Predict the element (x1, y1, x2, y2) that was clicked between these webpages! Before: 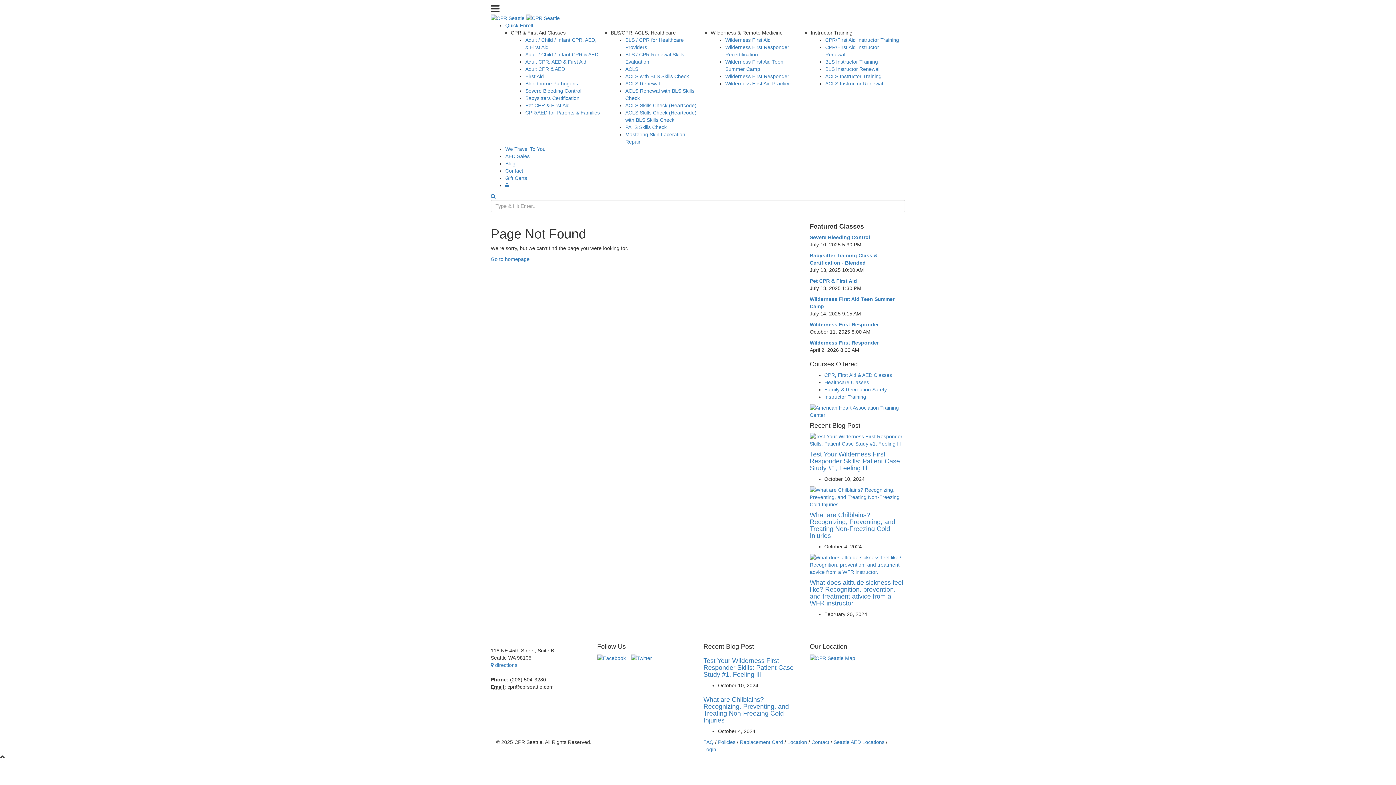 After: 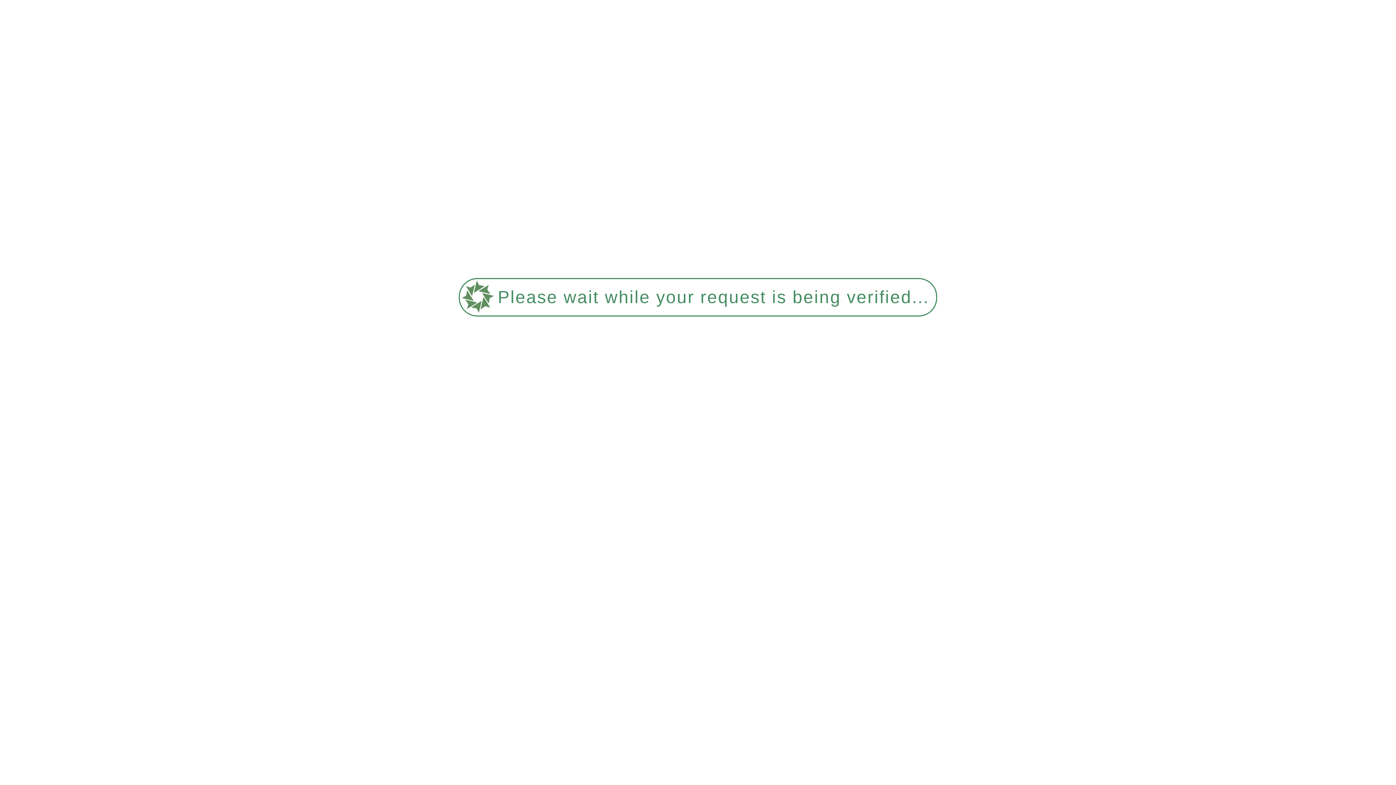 Action: bbox: (718, 739, 735, 745) label: Policies